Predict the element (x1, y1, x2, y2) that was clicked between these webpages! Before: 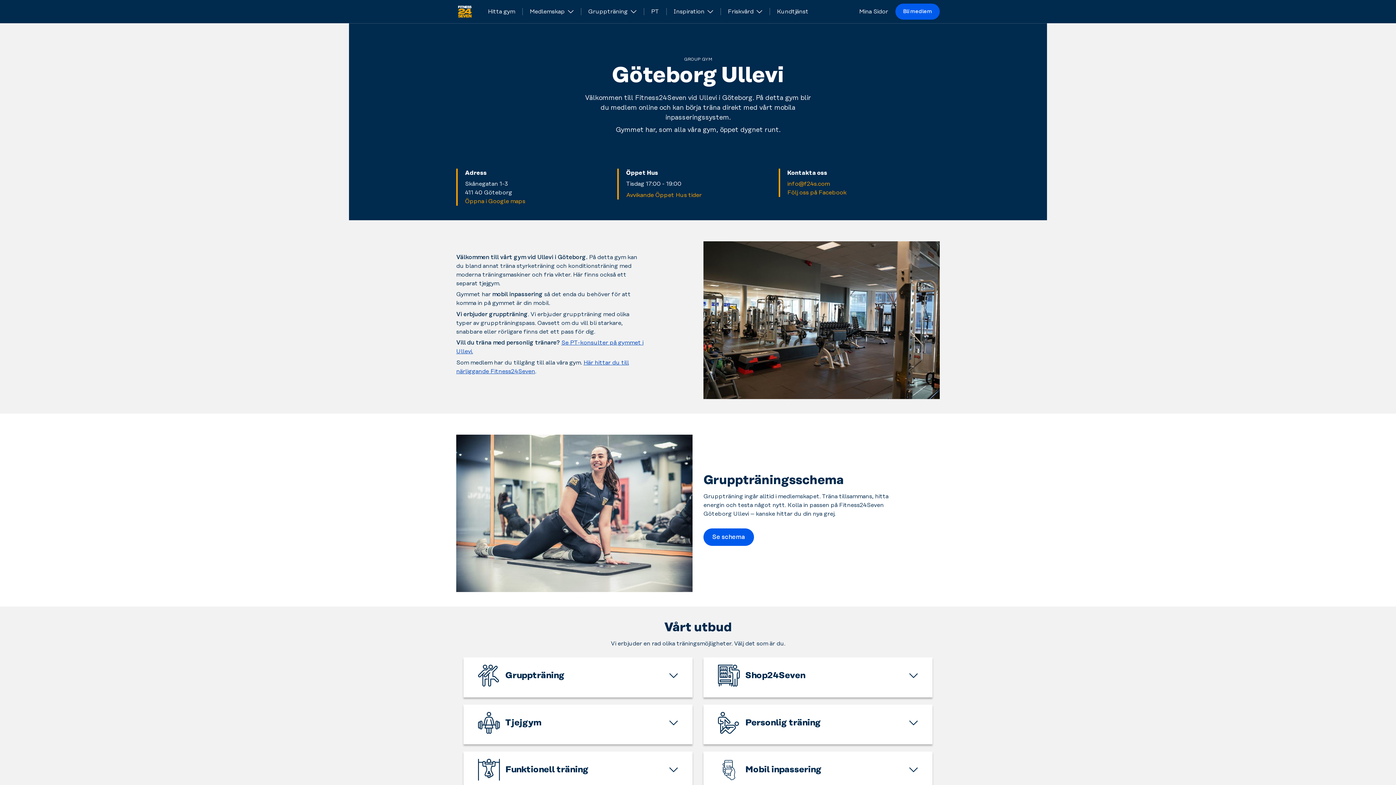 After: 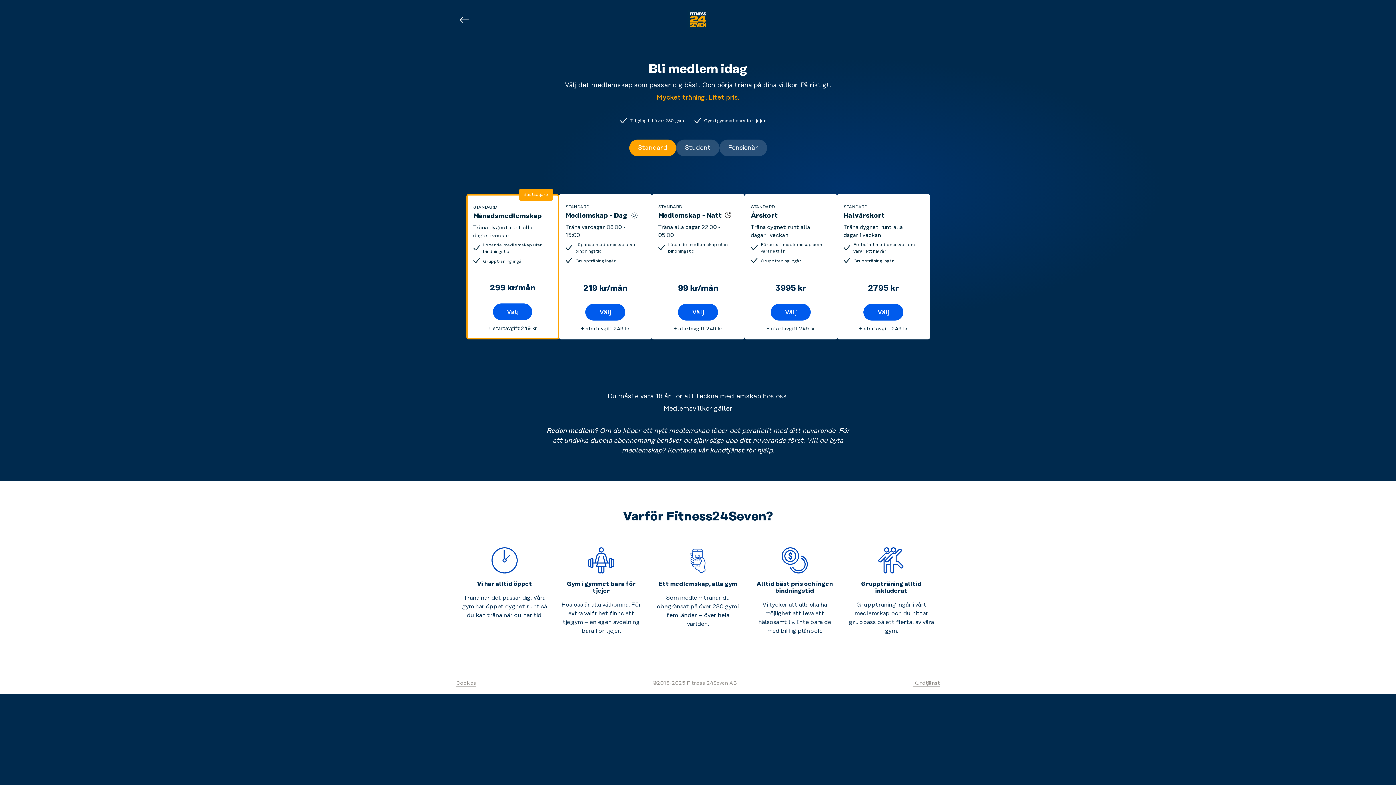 Action: label: Bli medlem bbox: (895, 3, 940, 19)